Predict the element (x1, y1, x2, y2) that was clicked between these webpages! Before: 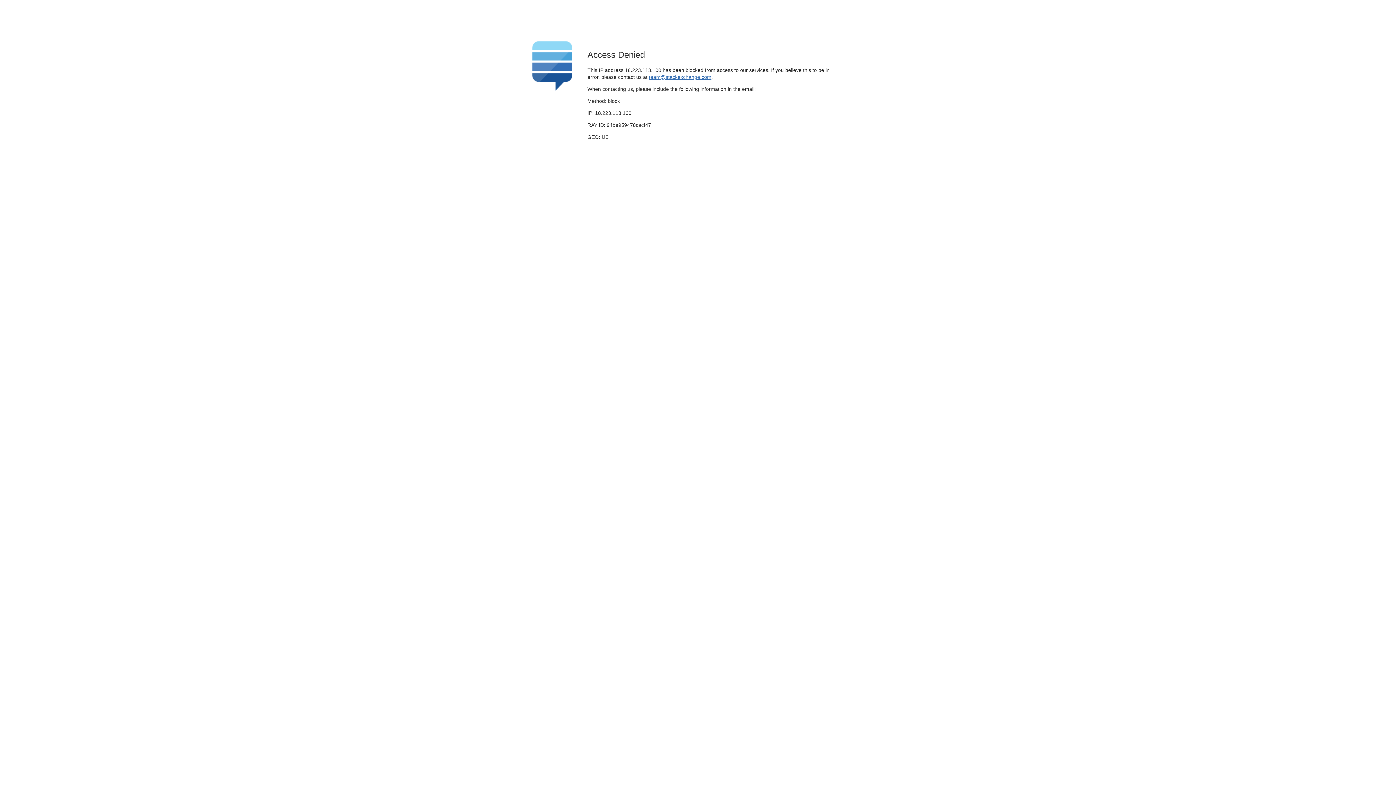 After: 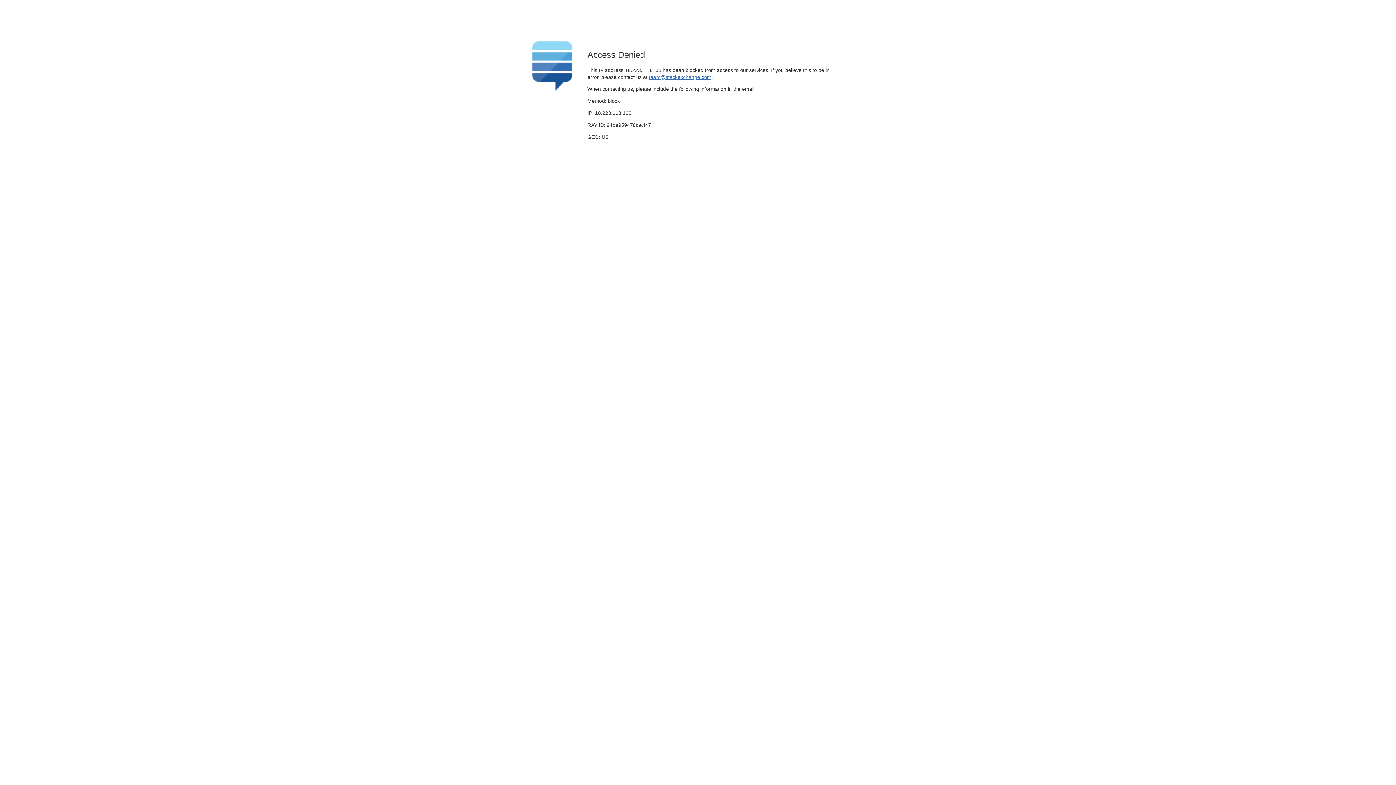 Action: bbox: (649, 74, 711, 79) label: team@stackexchange.com